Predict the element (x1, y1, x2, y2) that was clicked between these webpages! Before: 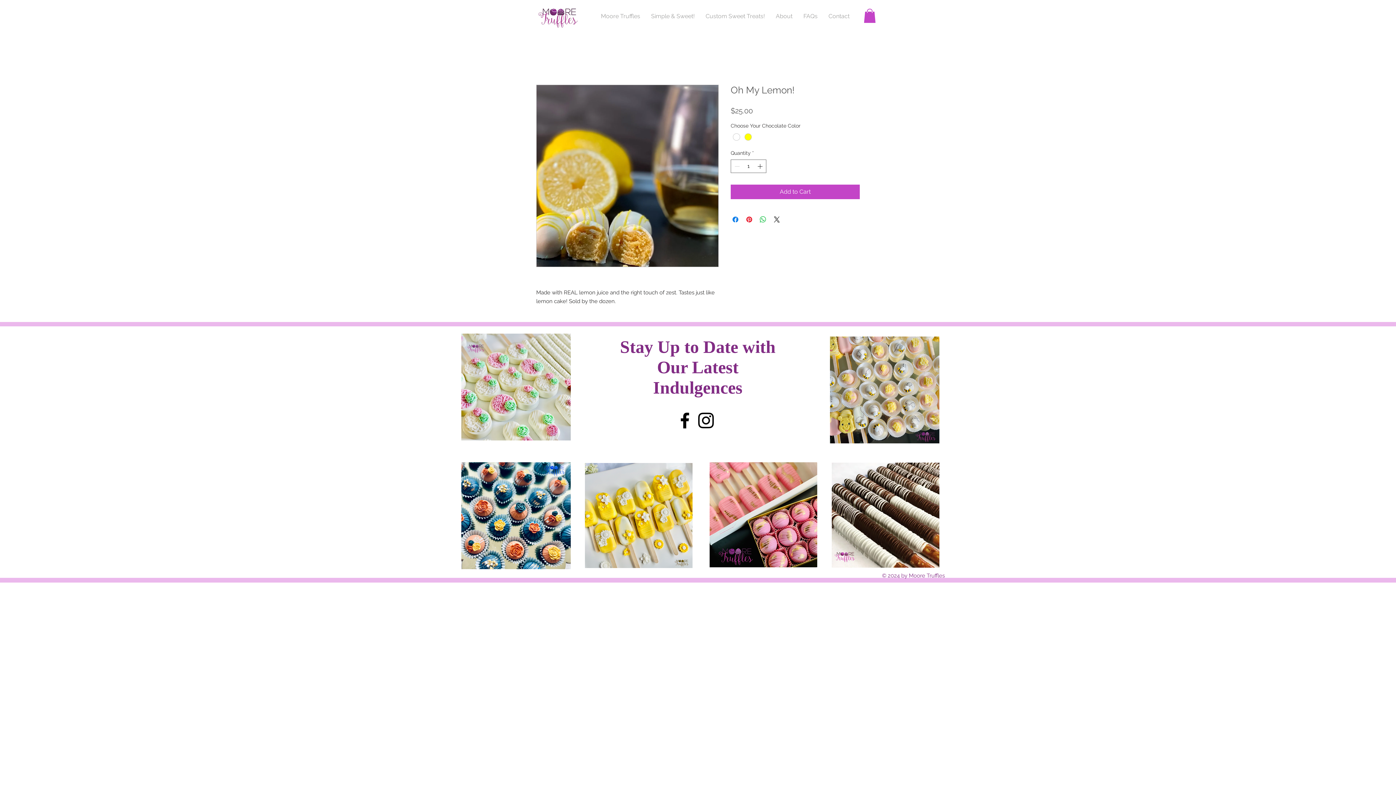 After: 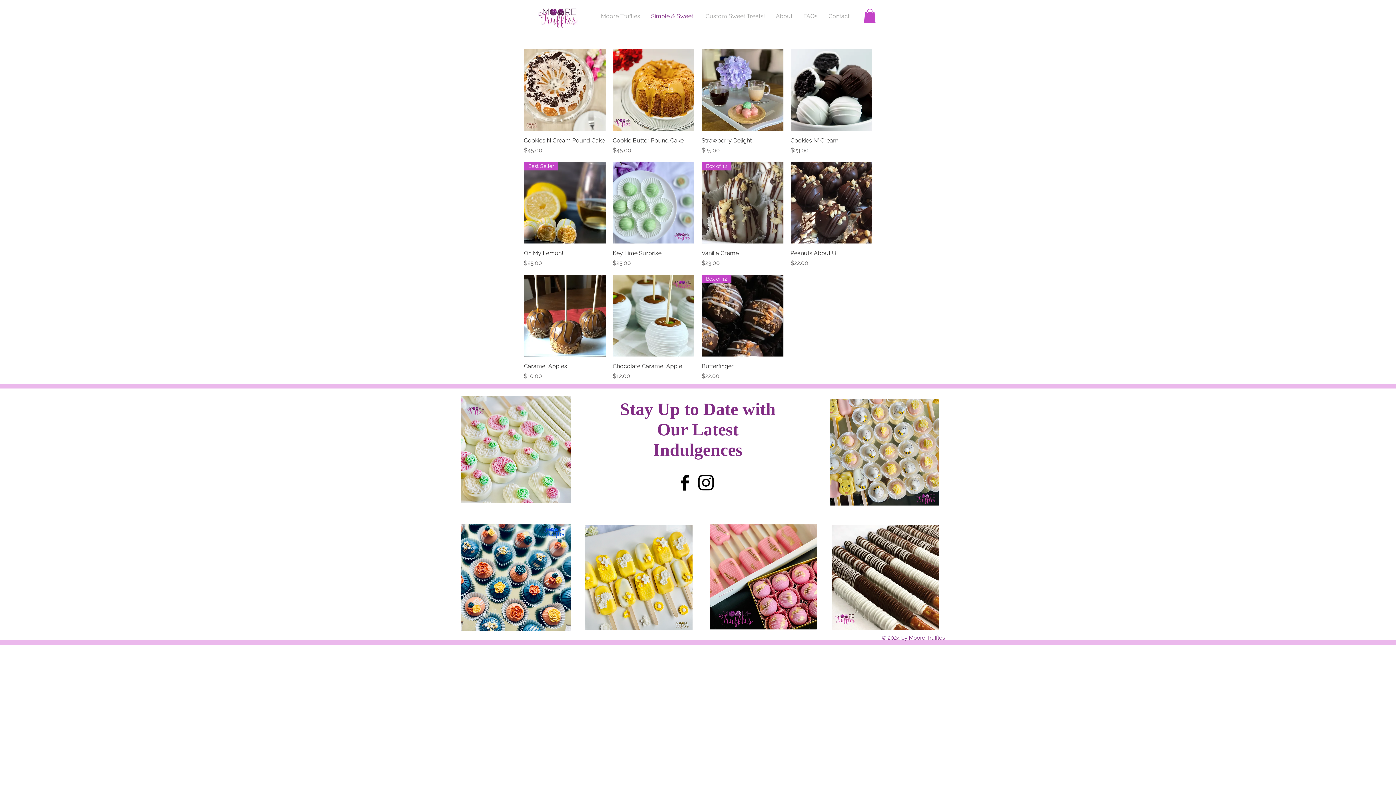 Action: label: Simple & Sweet! bbox: (645, 7, 700, 25)